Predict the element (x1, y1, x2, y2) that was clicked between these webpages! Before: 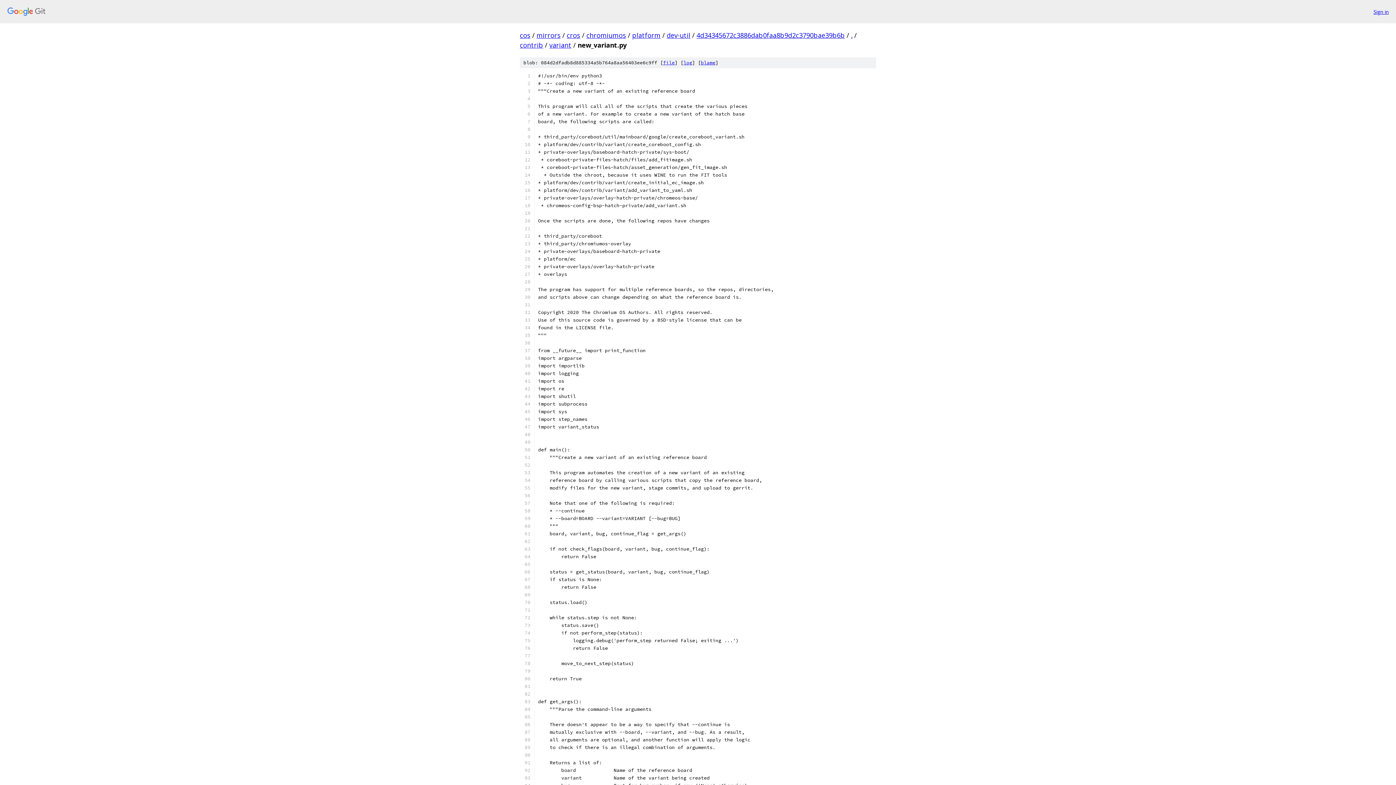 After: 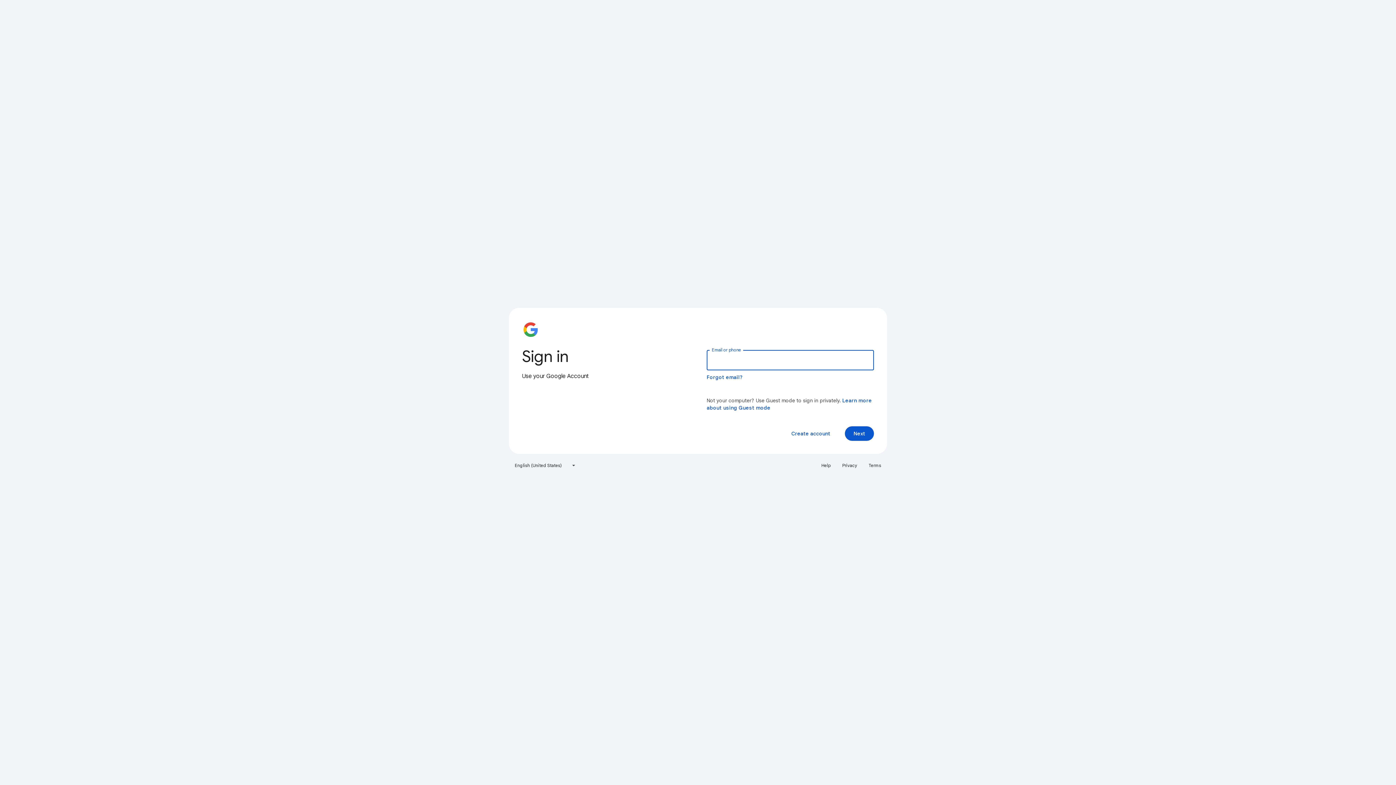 Action: bbox: (1373, 7, 1389, 15) label: Sign in